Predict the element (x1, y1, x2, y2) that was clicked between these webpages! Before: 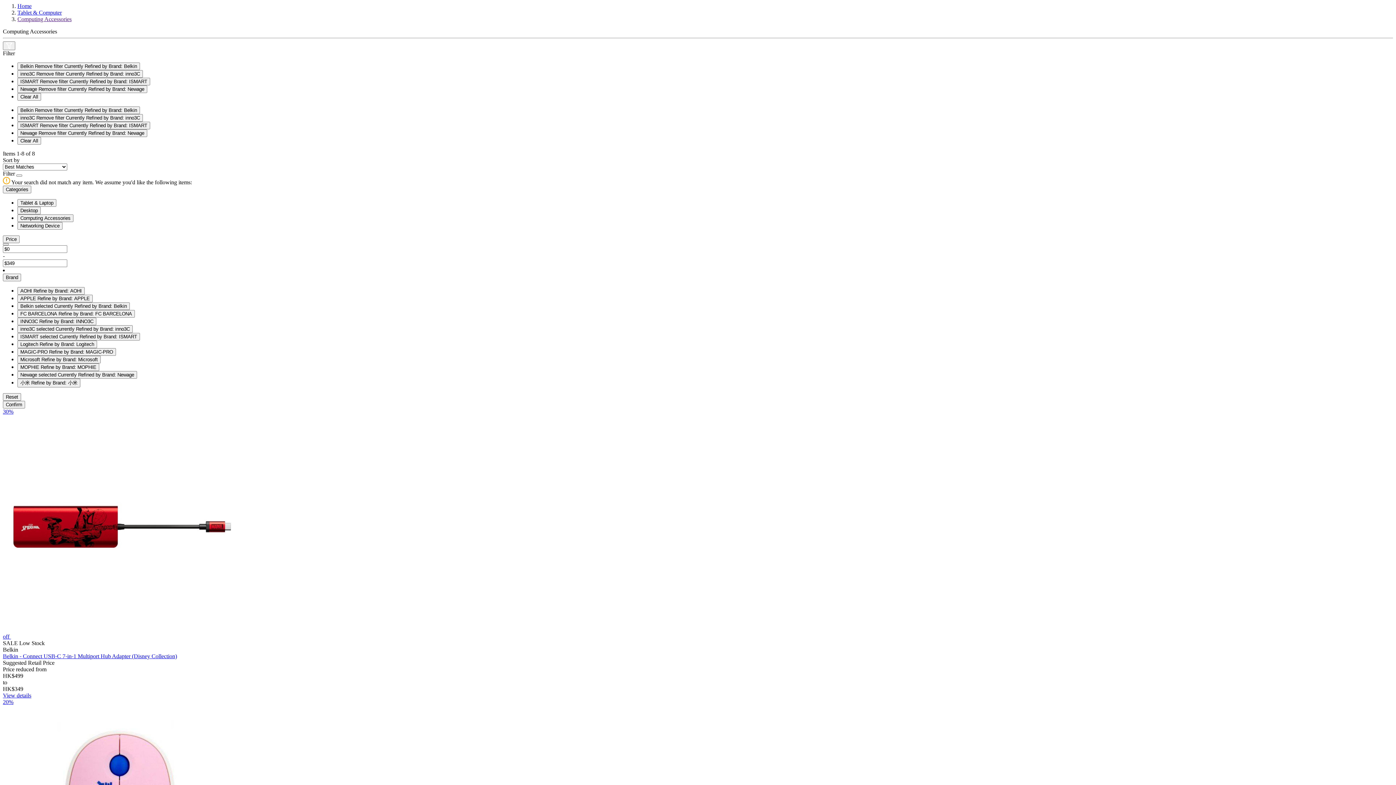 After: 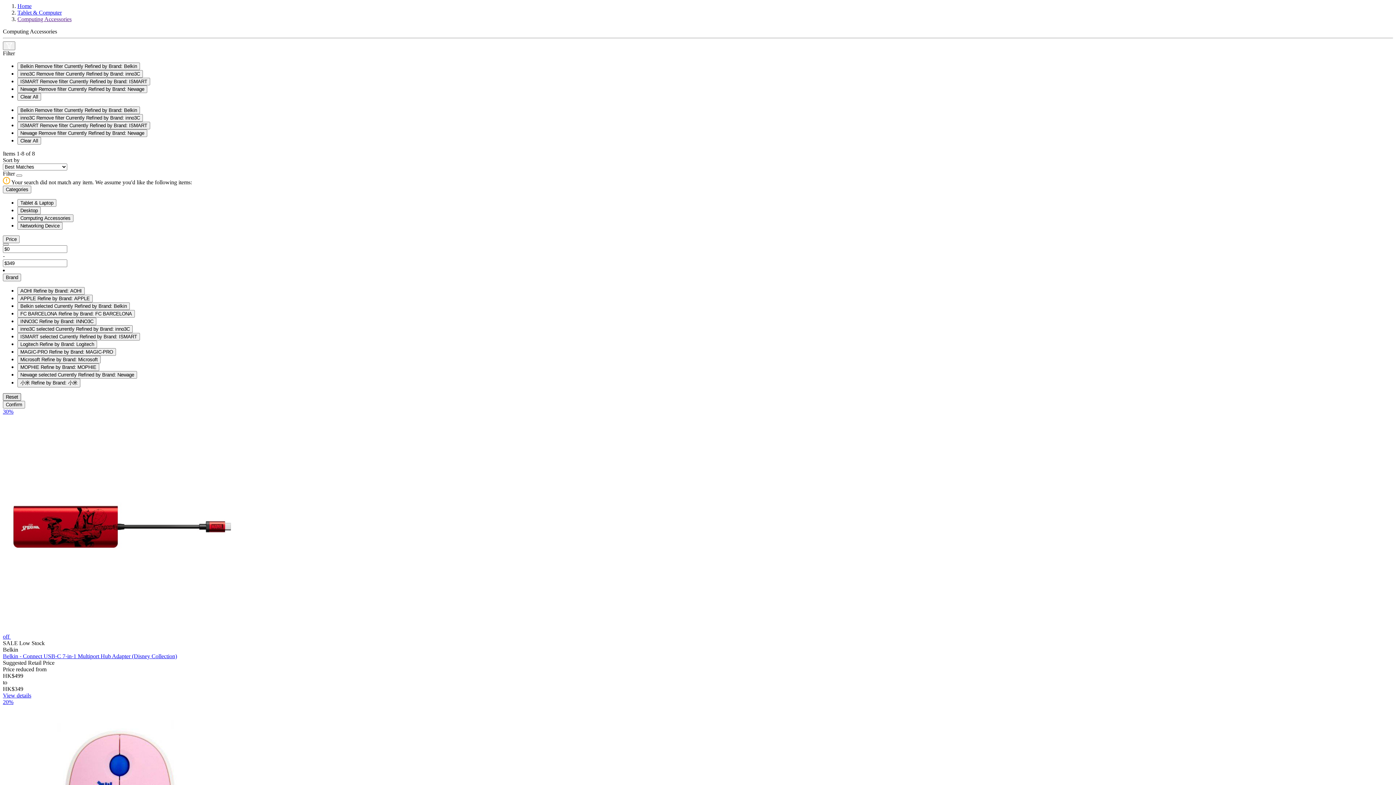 Action: bbox: (2, 393, 21, 401) label: Reset